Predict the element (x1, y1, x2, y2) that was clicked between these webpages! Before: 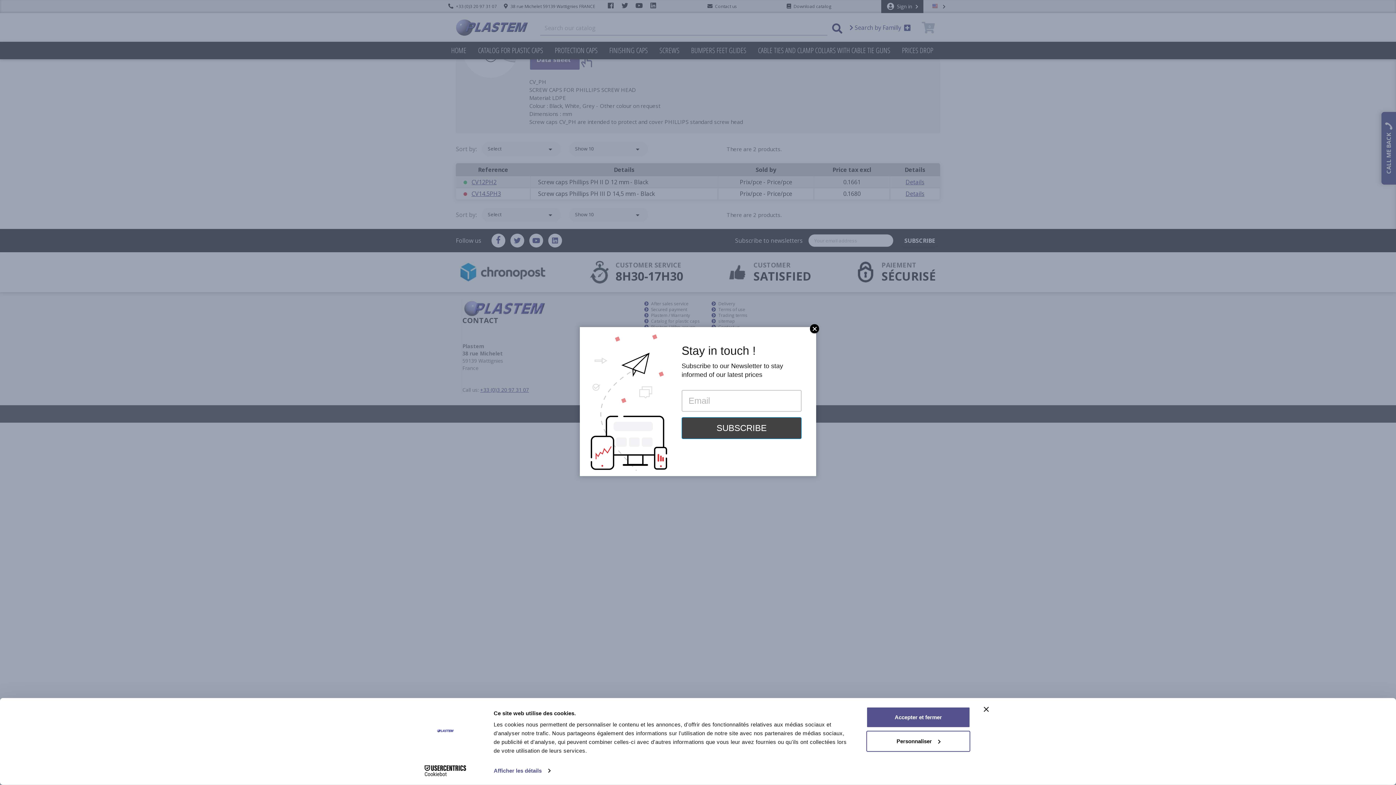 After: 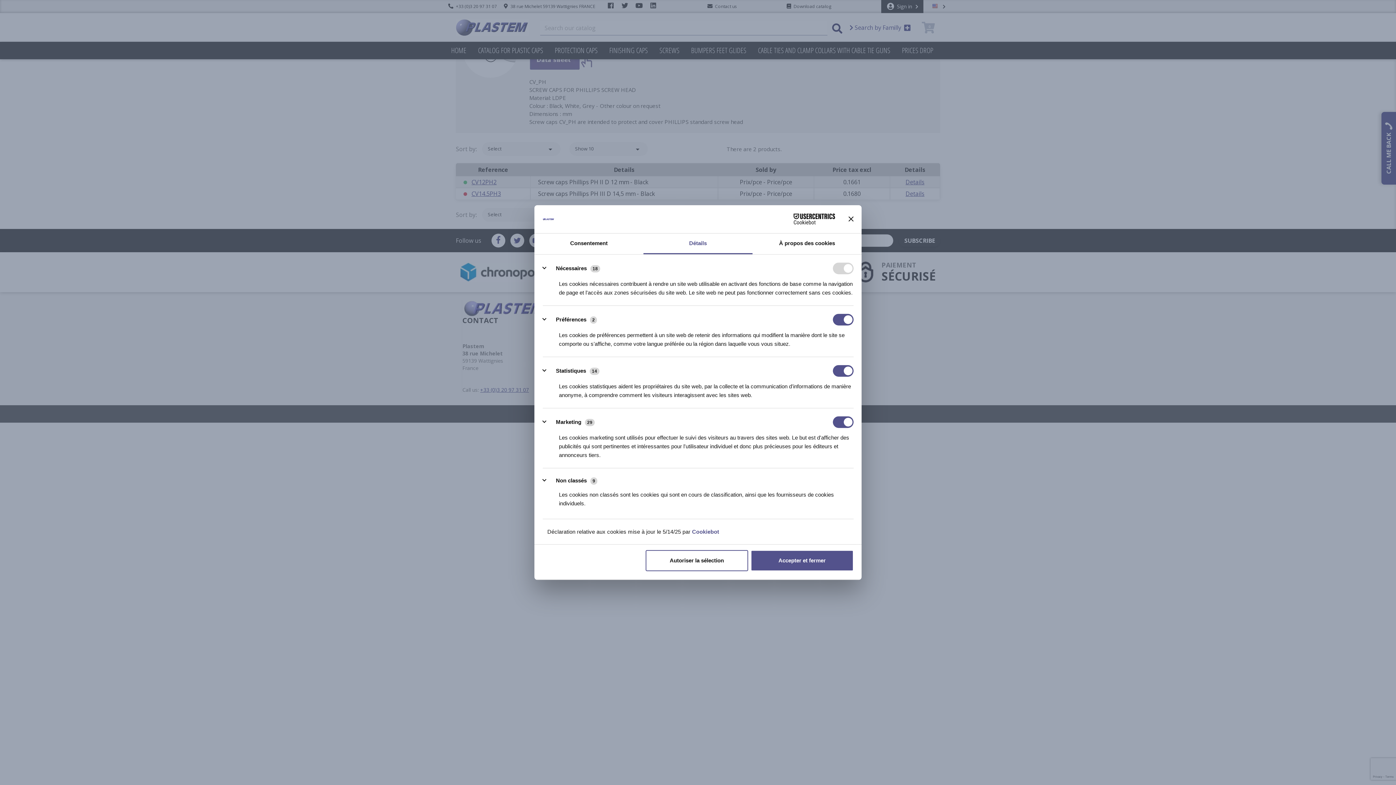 Action: label: Personnaliser bbox: (866, 731, 970, 752)